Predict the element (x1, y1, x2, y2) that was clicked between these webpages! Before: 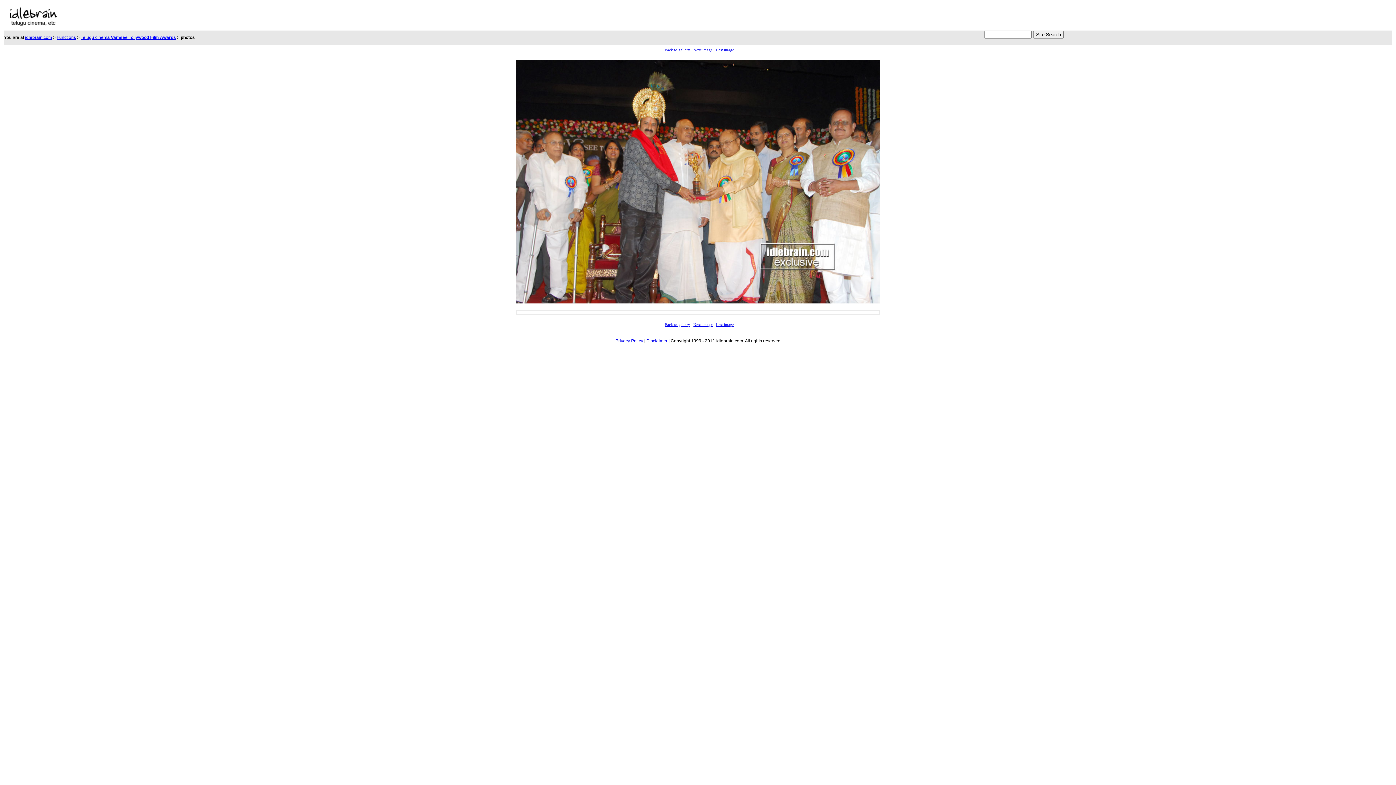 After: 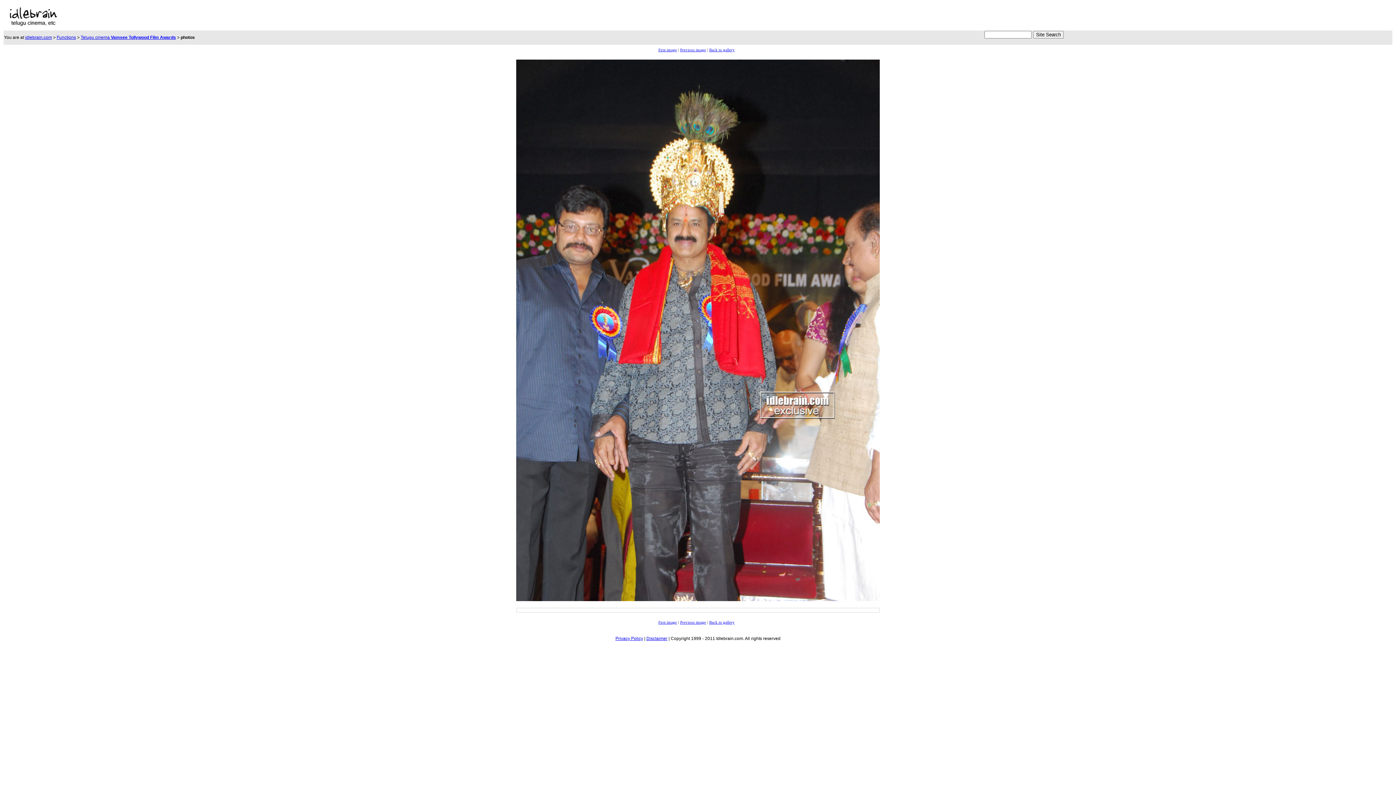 Action: bbox: (716, 48, 734, 52) label: Last image